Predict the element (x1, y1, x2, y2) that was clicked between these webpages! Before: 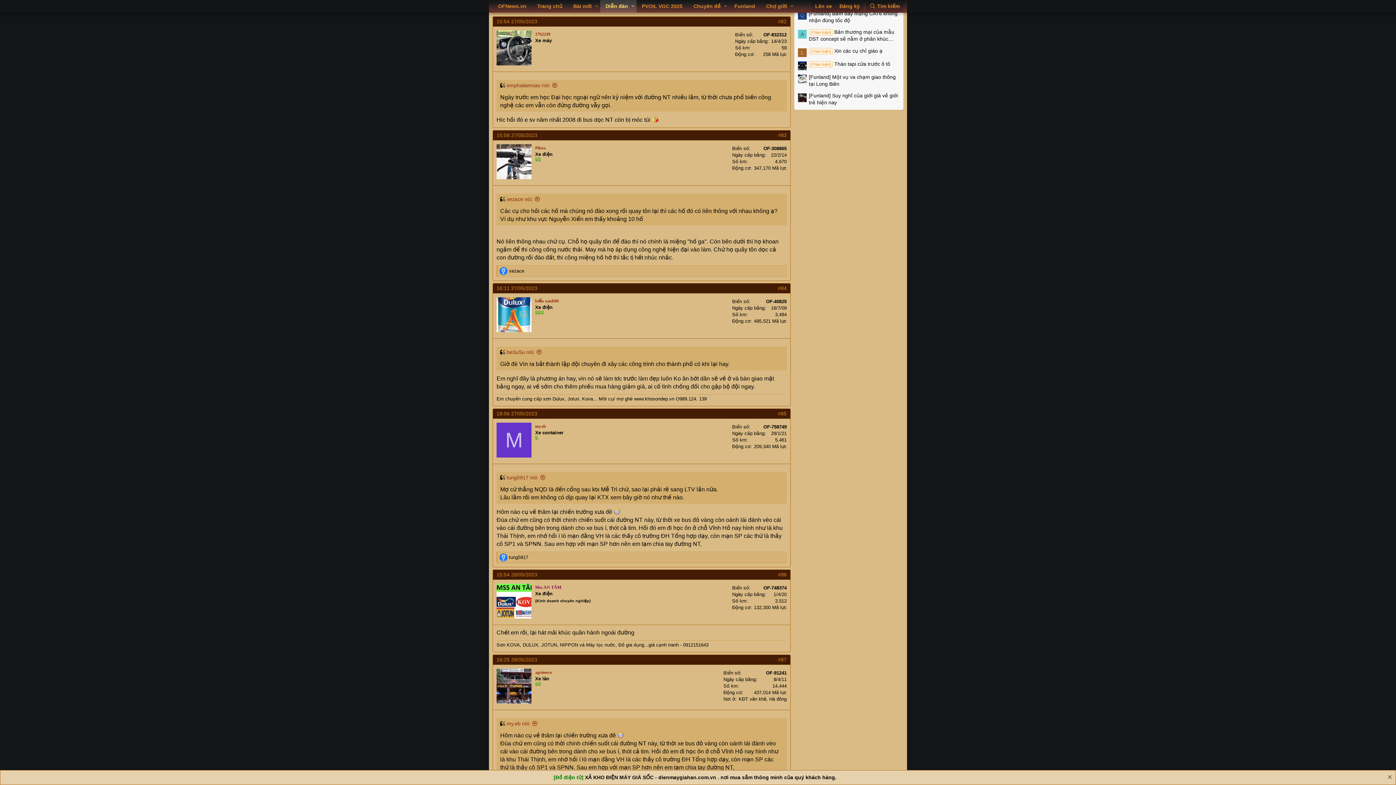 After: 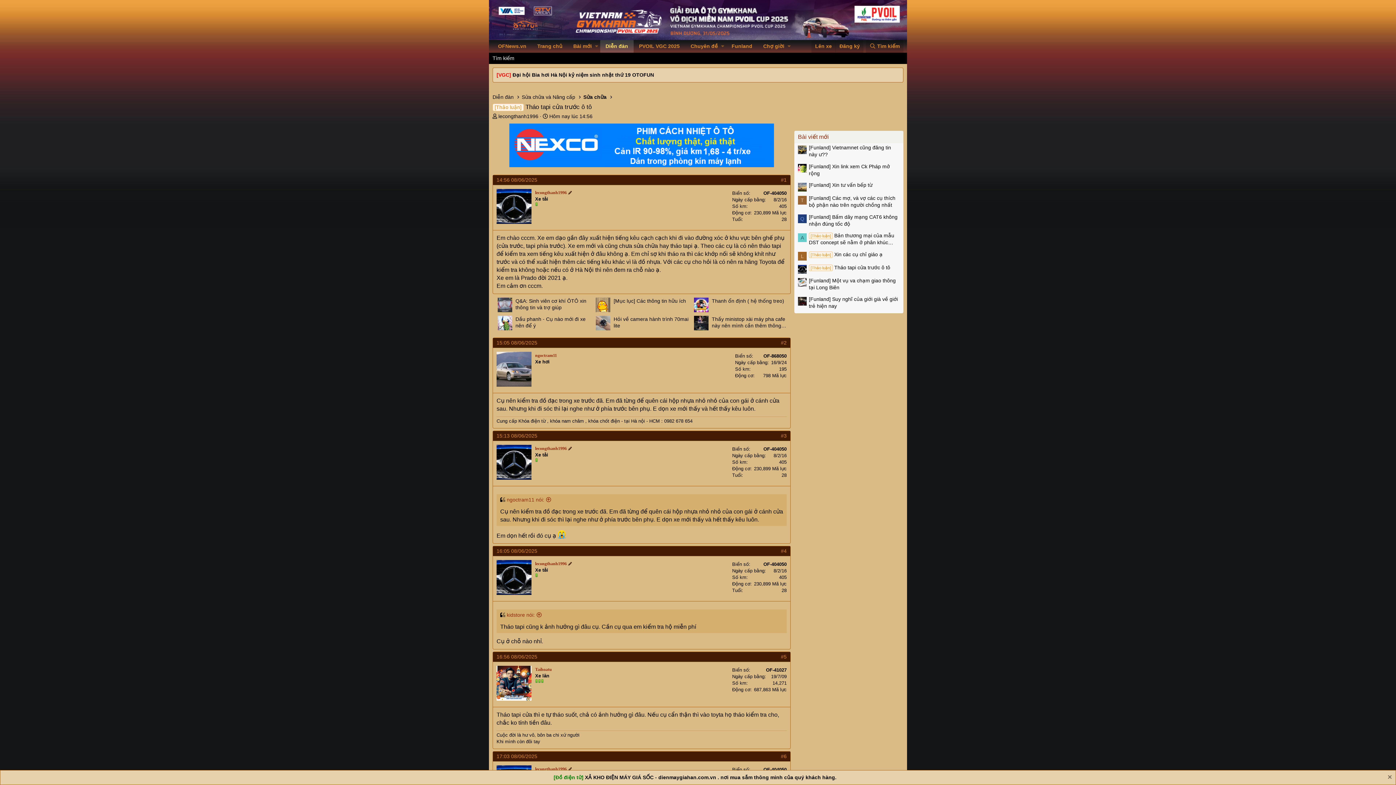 Action: bbox: (809, 60, 900, 67) label: [Thảo luận] Tháo tapi cửa trước ô tô